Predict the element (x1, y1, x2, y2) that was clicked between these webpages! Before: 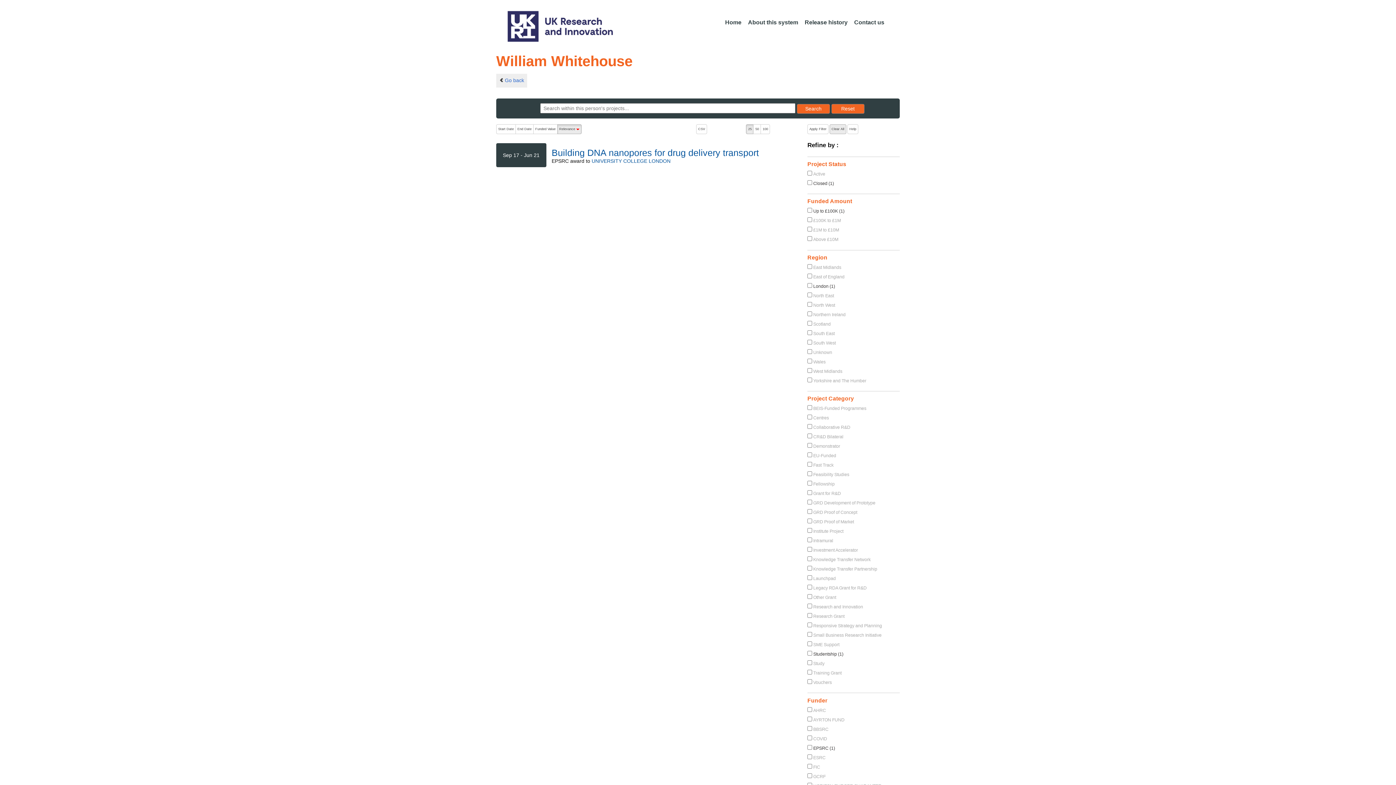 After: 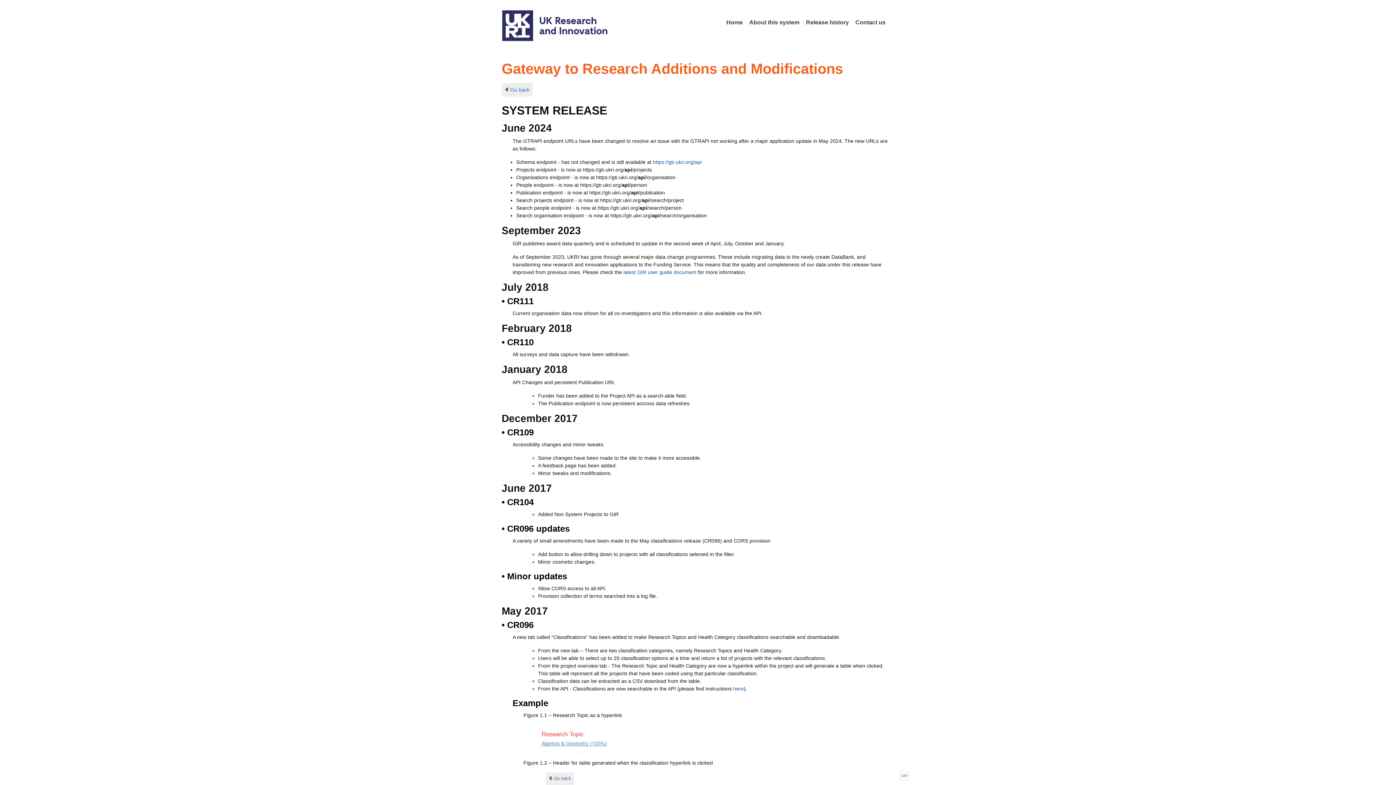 Action: bbox: (802, 15, 850, 30) label: Release history